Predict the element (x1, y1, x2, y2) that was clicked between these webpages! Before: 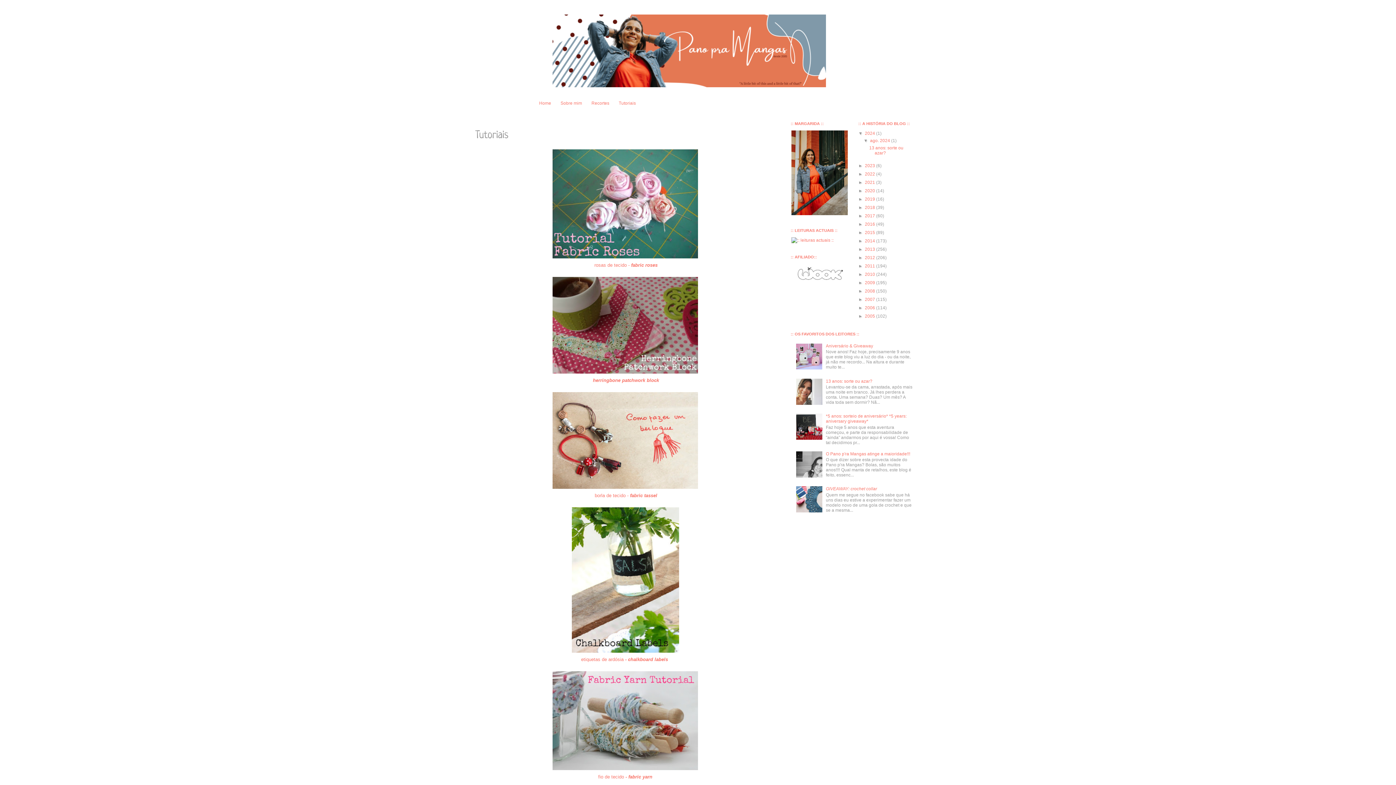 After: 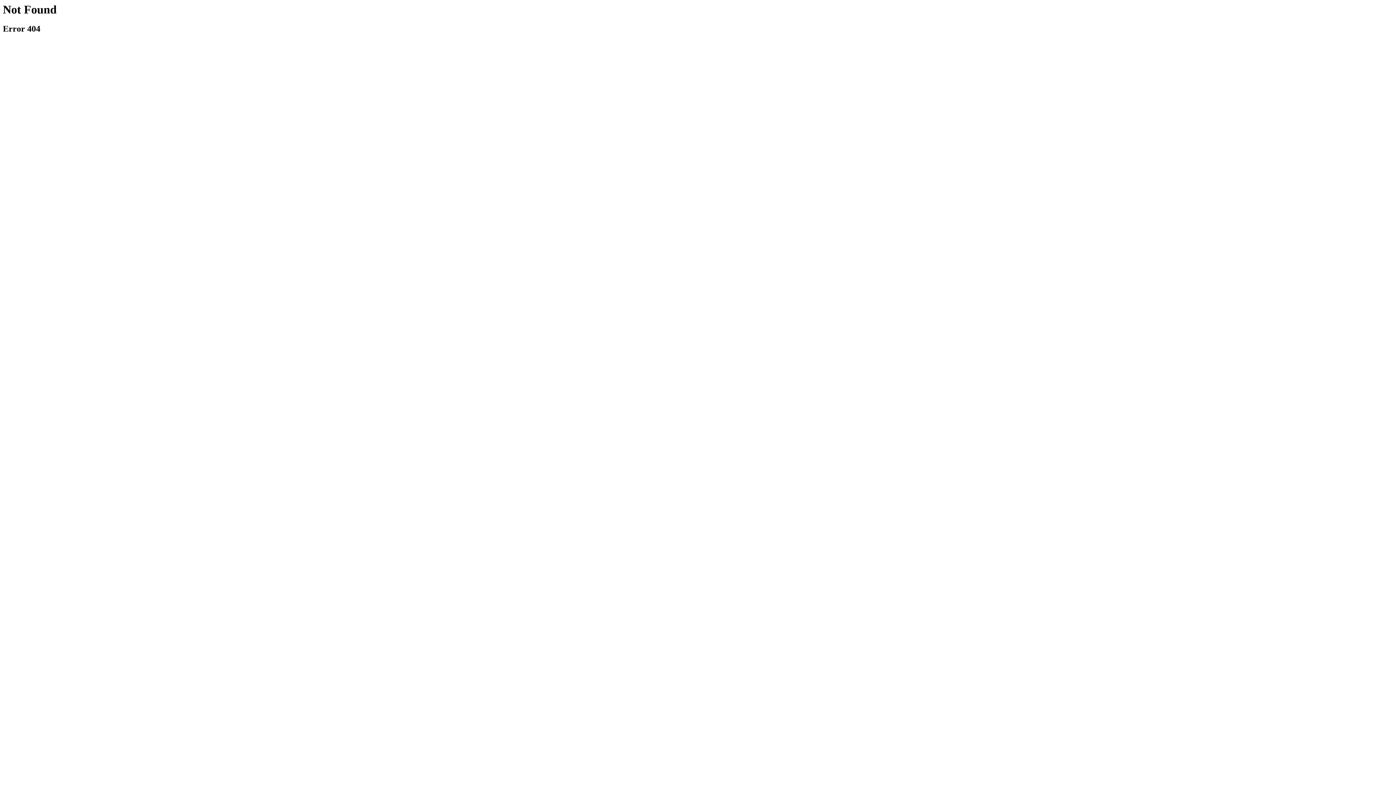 Action: label: fio de tecido bbox: (598, 774, 624, 780)